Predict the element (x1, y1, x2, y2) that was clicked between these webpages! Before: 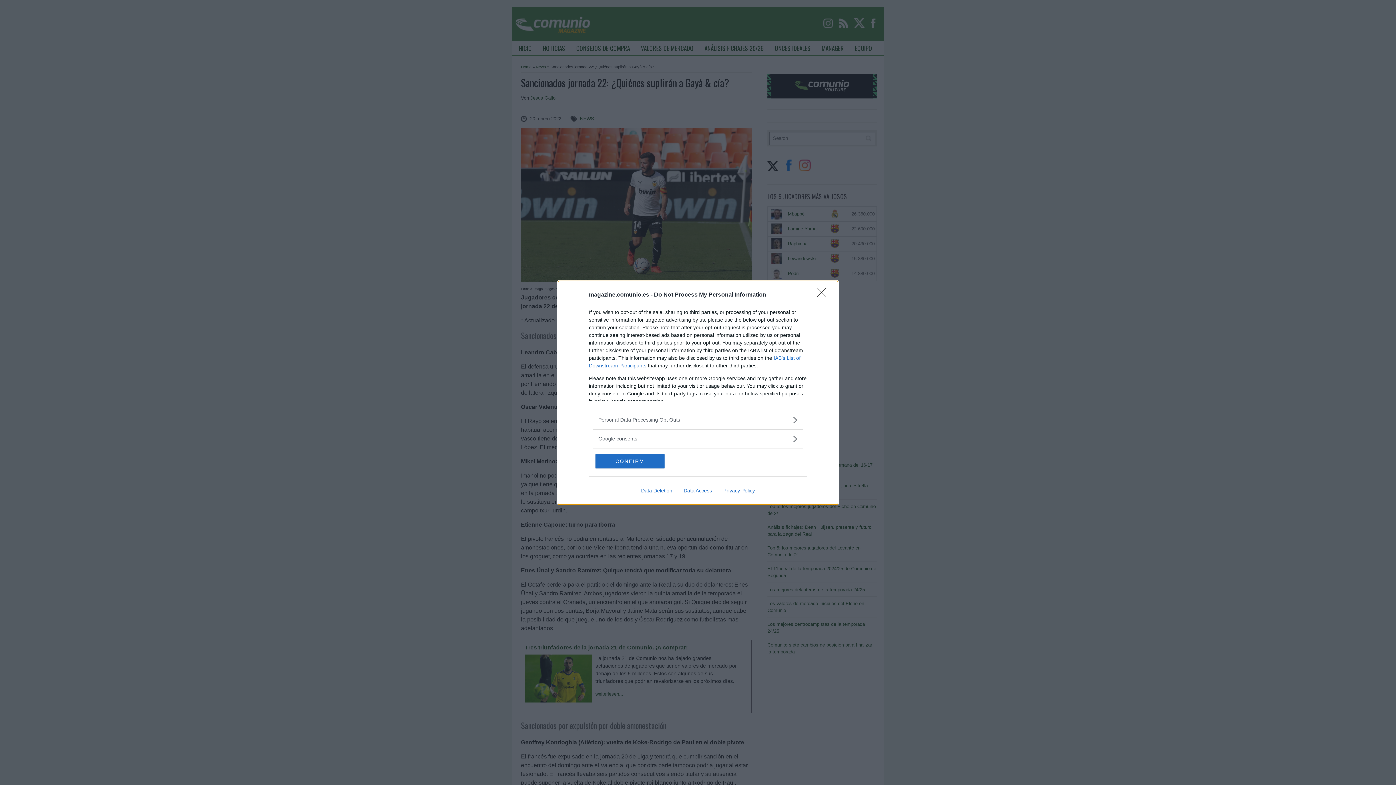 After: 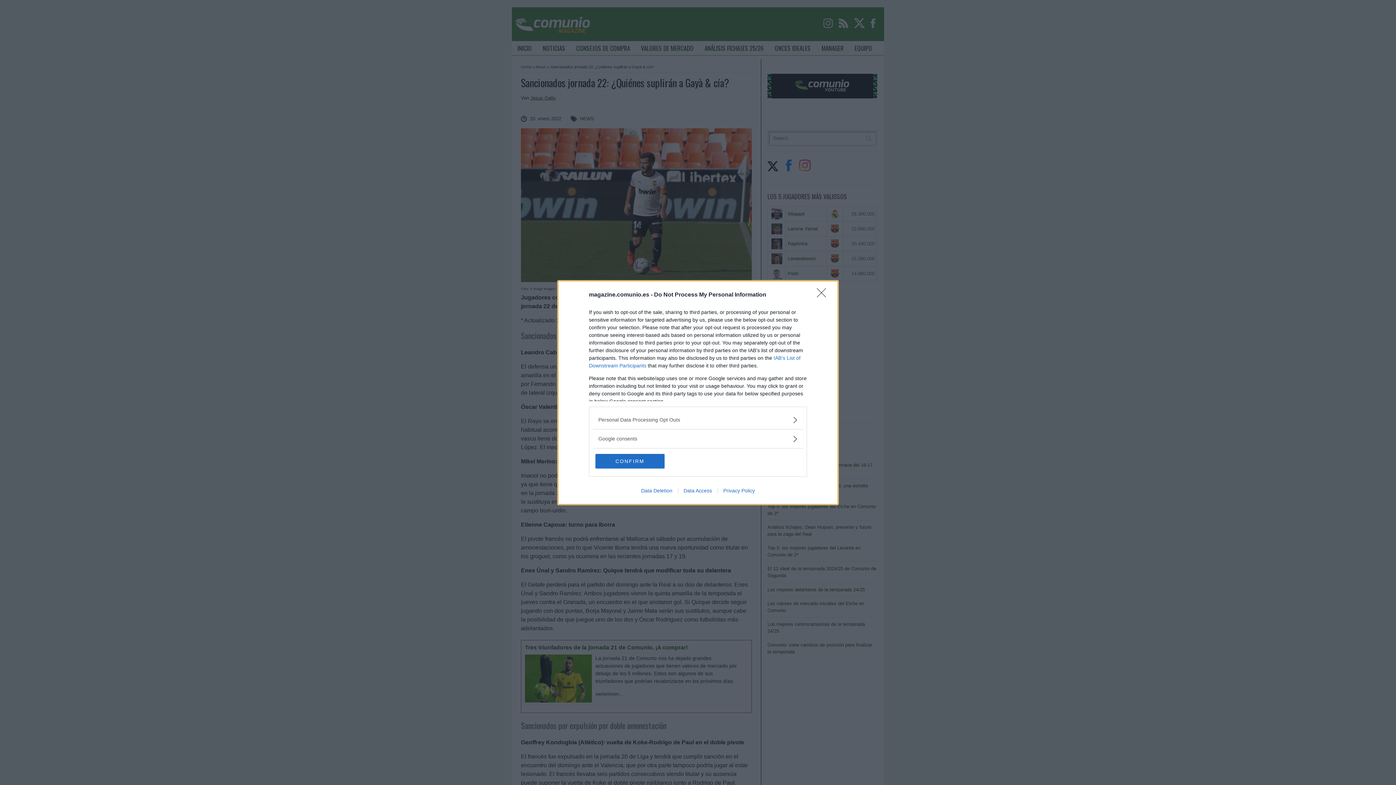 Action: label: Privacy Policy bbox: (717, 487, 760, 493)